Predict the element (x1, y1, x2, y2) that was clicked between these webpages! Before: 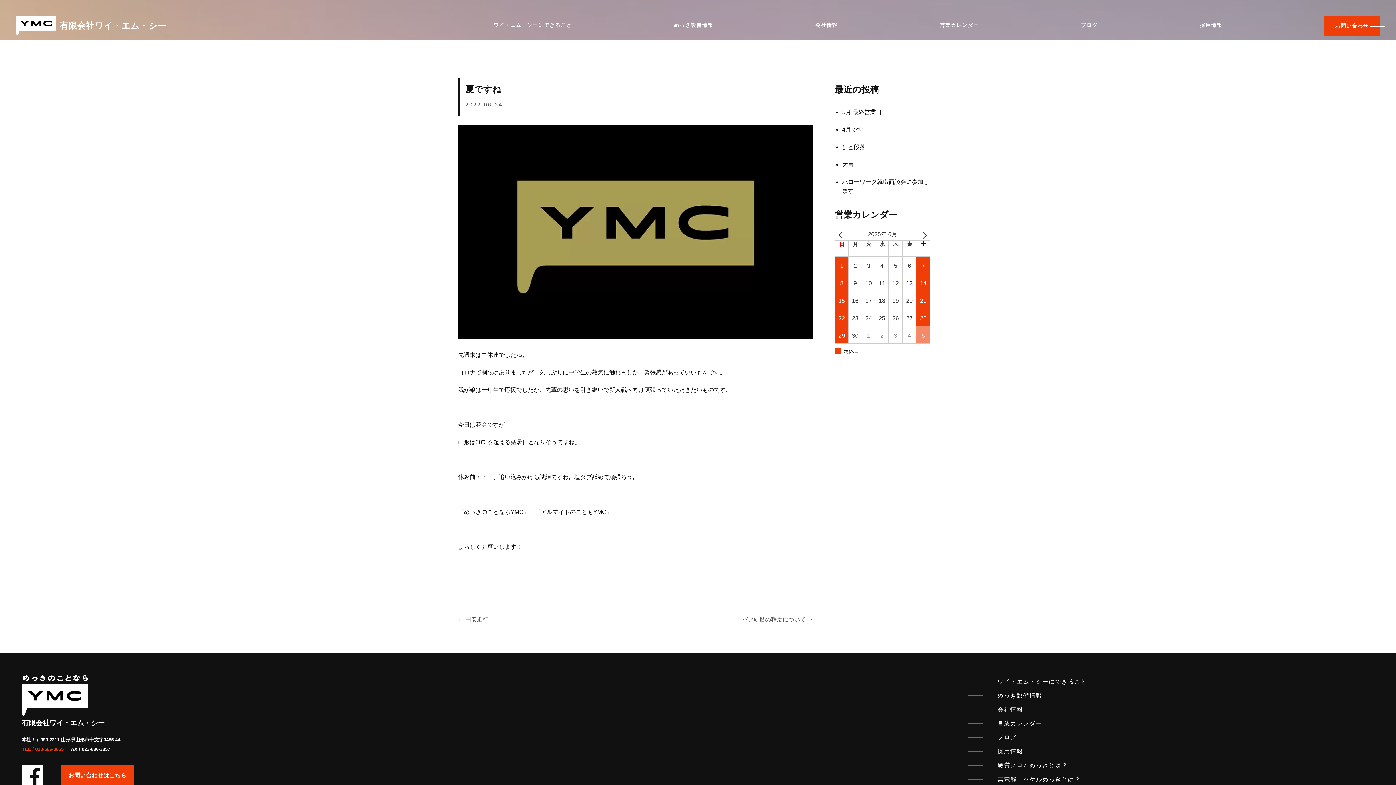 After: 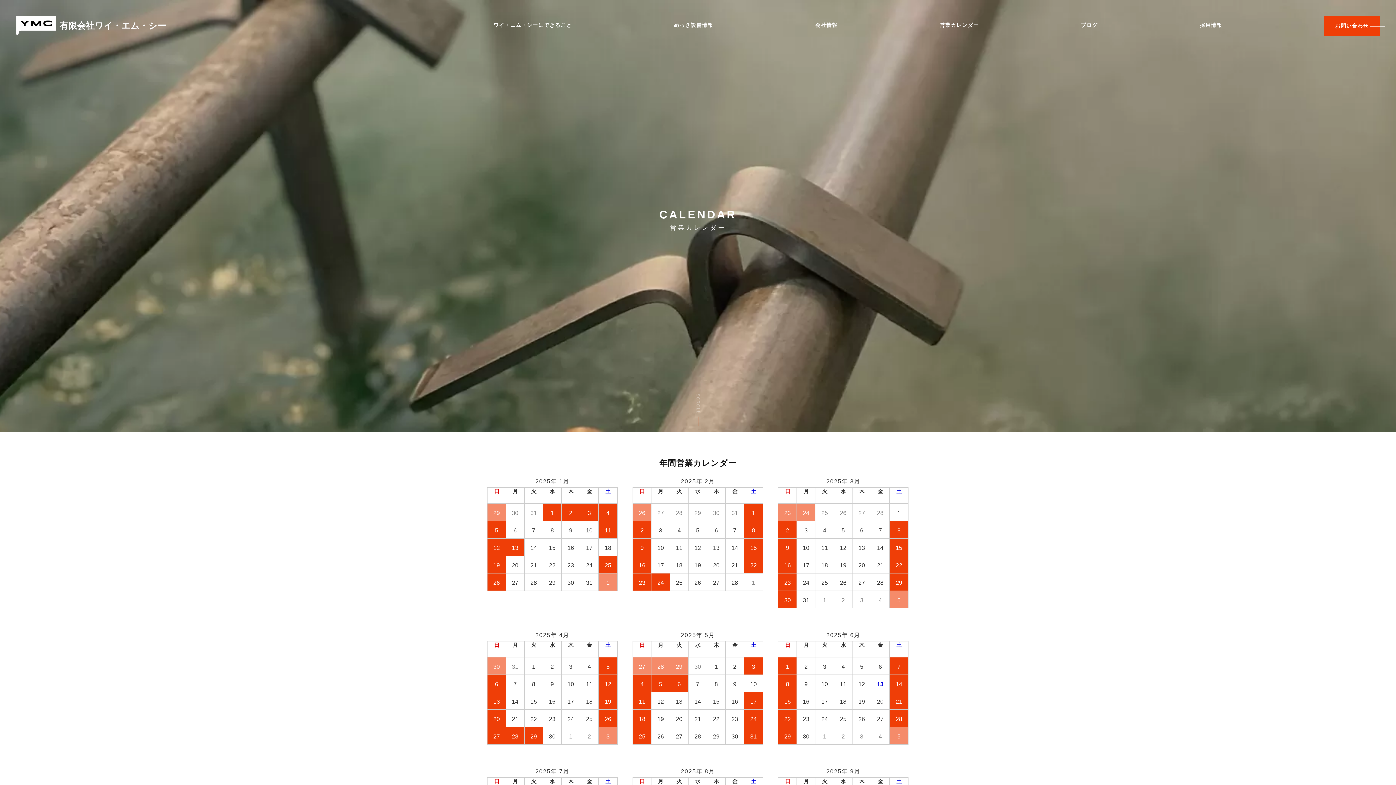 Action: label: 営業カレンダー bbox: (997, 717, 1374, 730)